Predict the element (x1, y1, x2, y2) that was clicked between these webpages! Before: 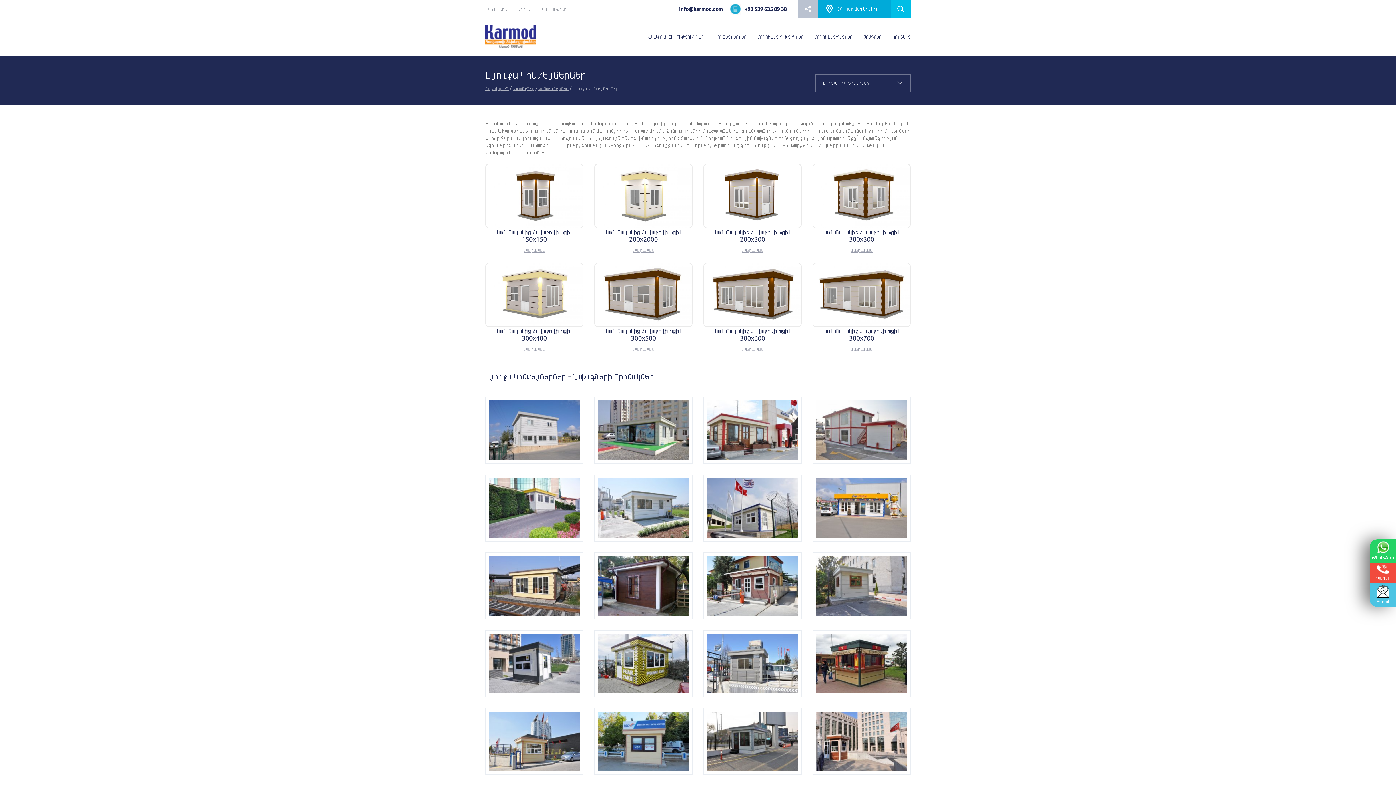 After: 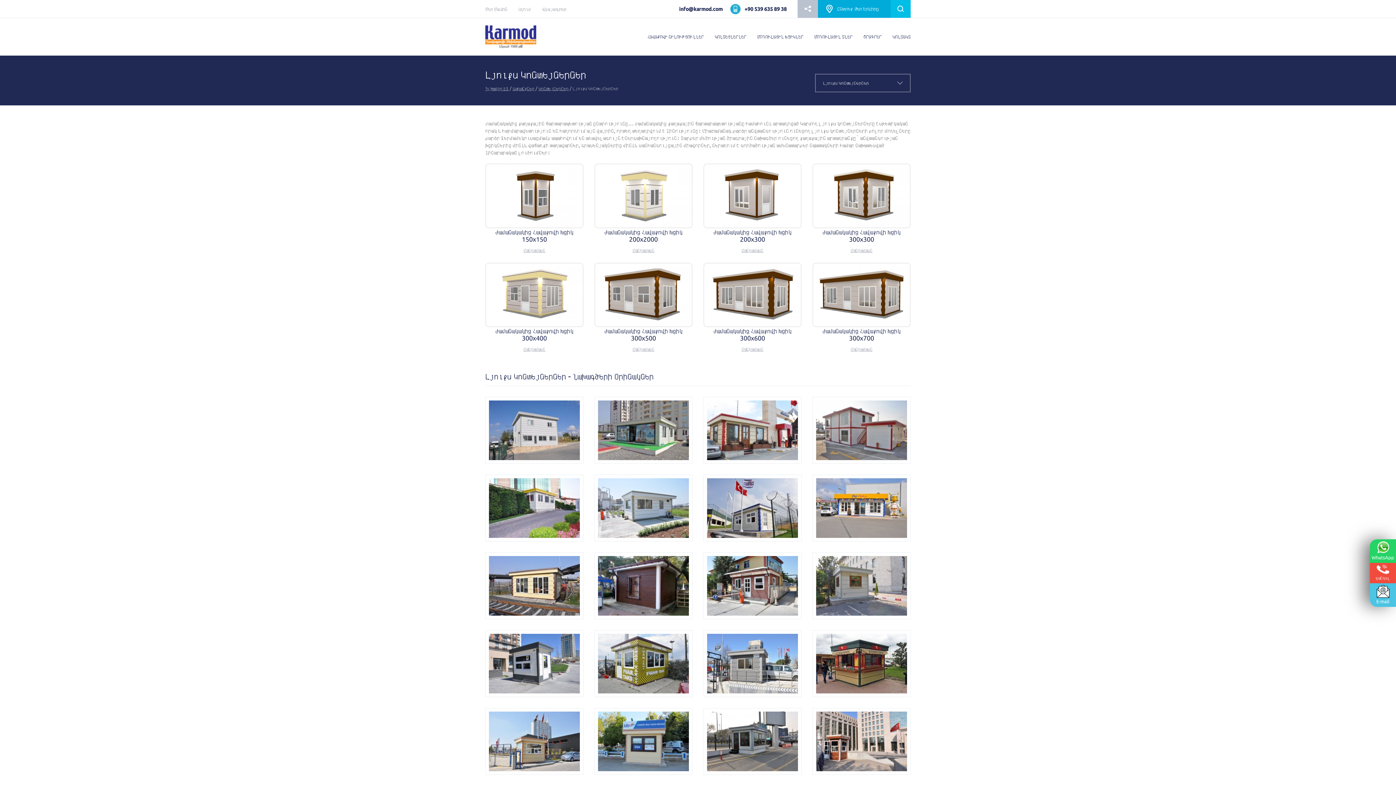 Action: bbox: (744, 0, 786, 18) label: +90 539 635 89 38